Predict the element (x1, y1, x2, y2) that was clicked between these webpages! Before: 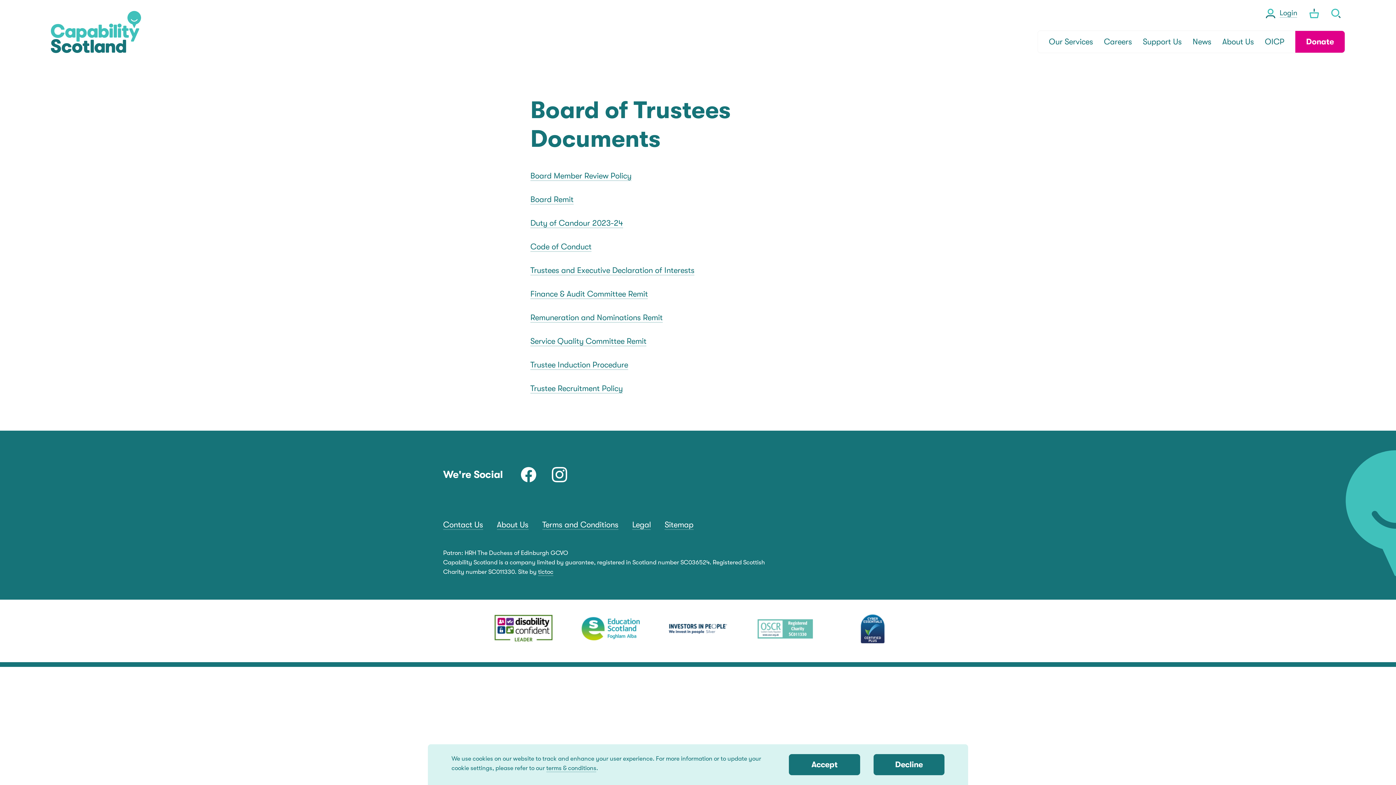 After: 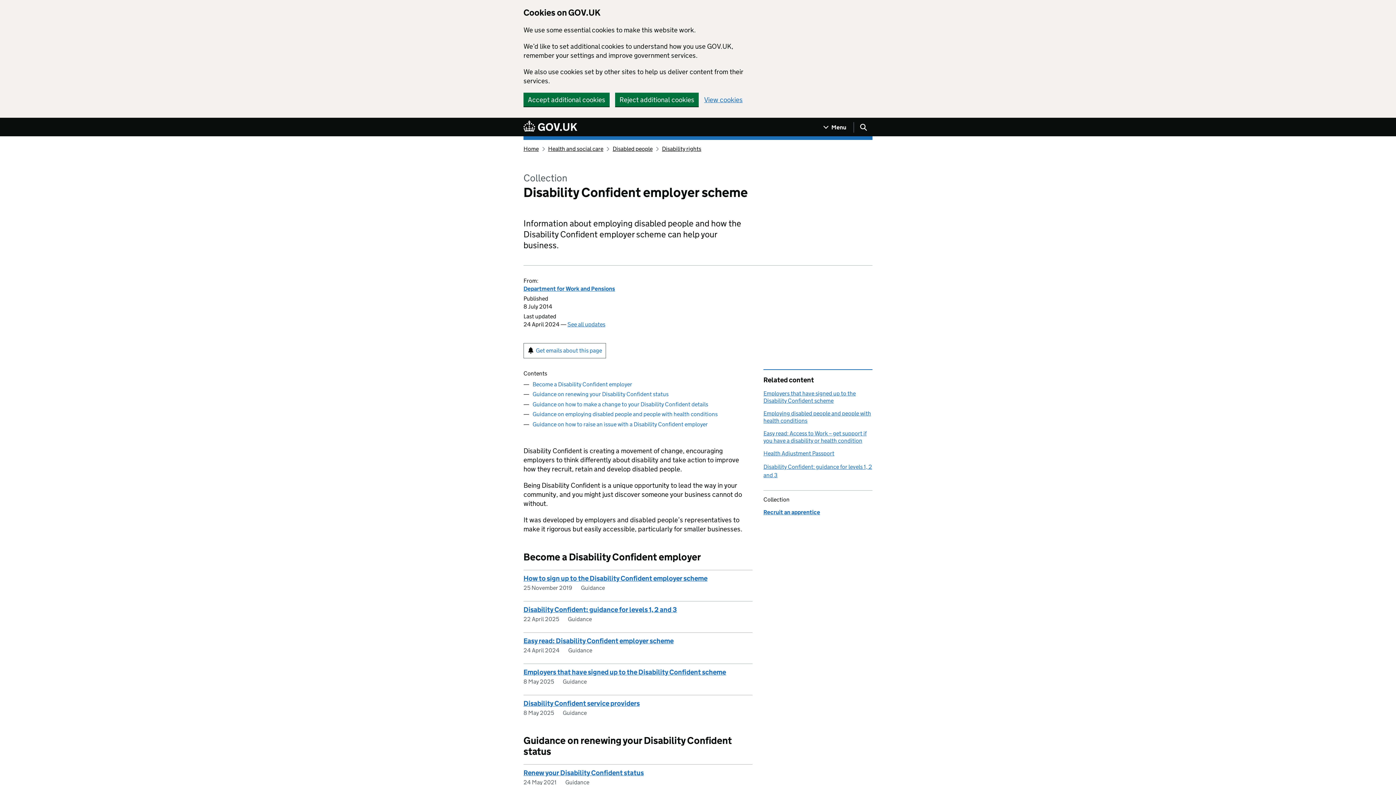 Action: label: ERDF bbox: (486, 614, 560, 643)